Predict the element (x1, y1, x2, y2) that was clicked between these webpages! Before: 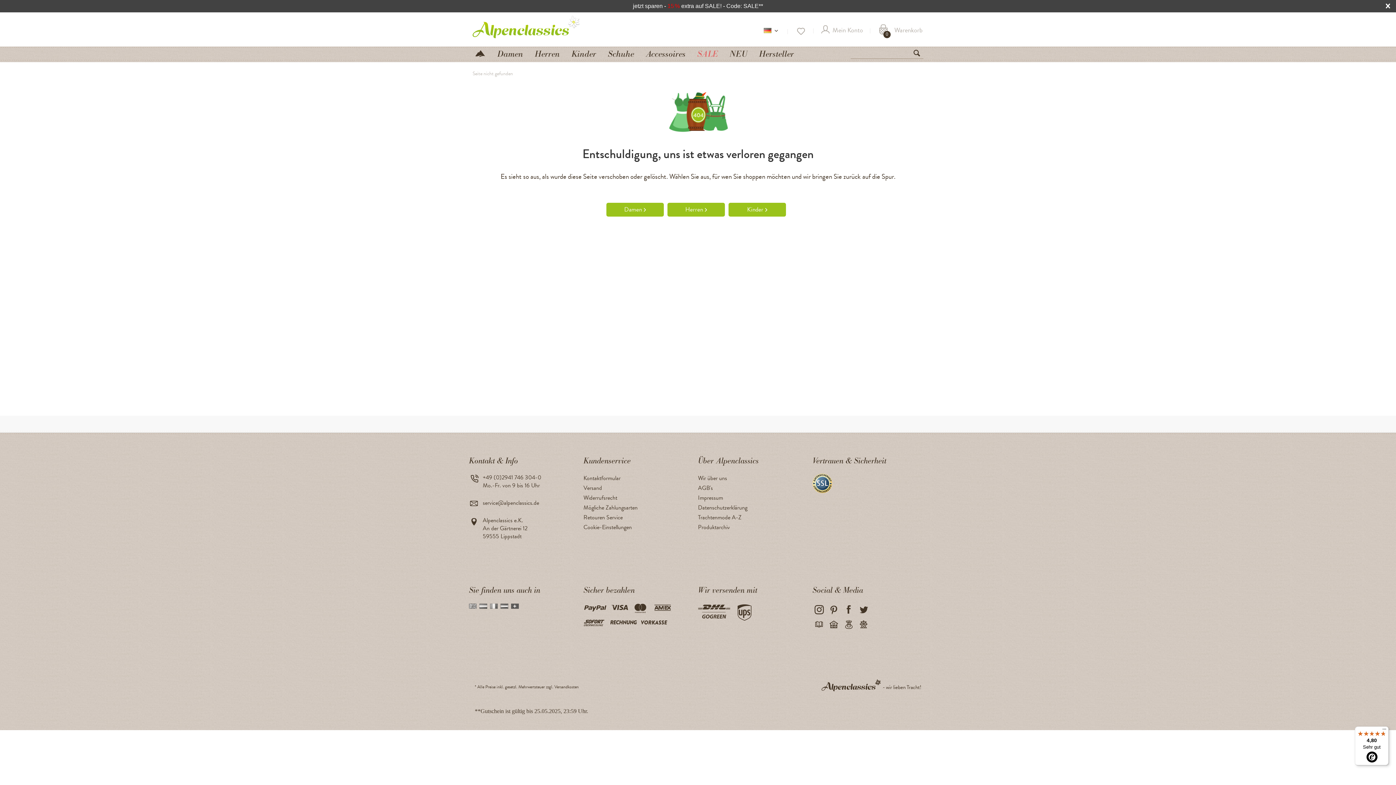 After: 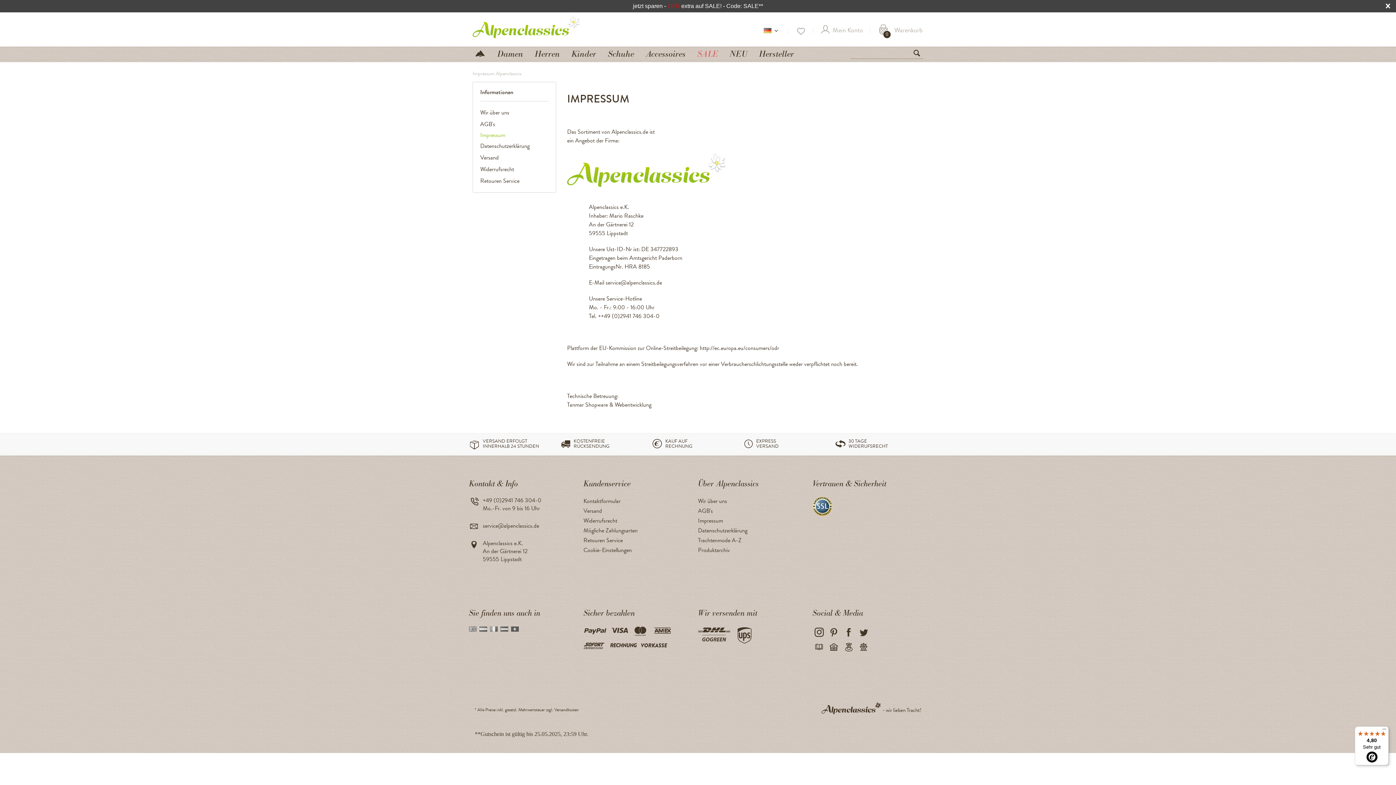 Action: bbox: (698, 493, 809, 503) label: Impressum